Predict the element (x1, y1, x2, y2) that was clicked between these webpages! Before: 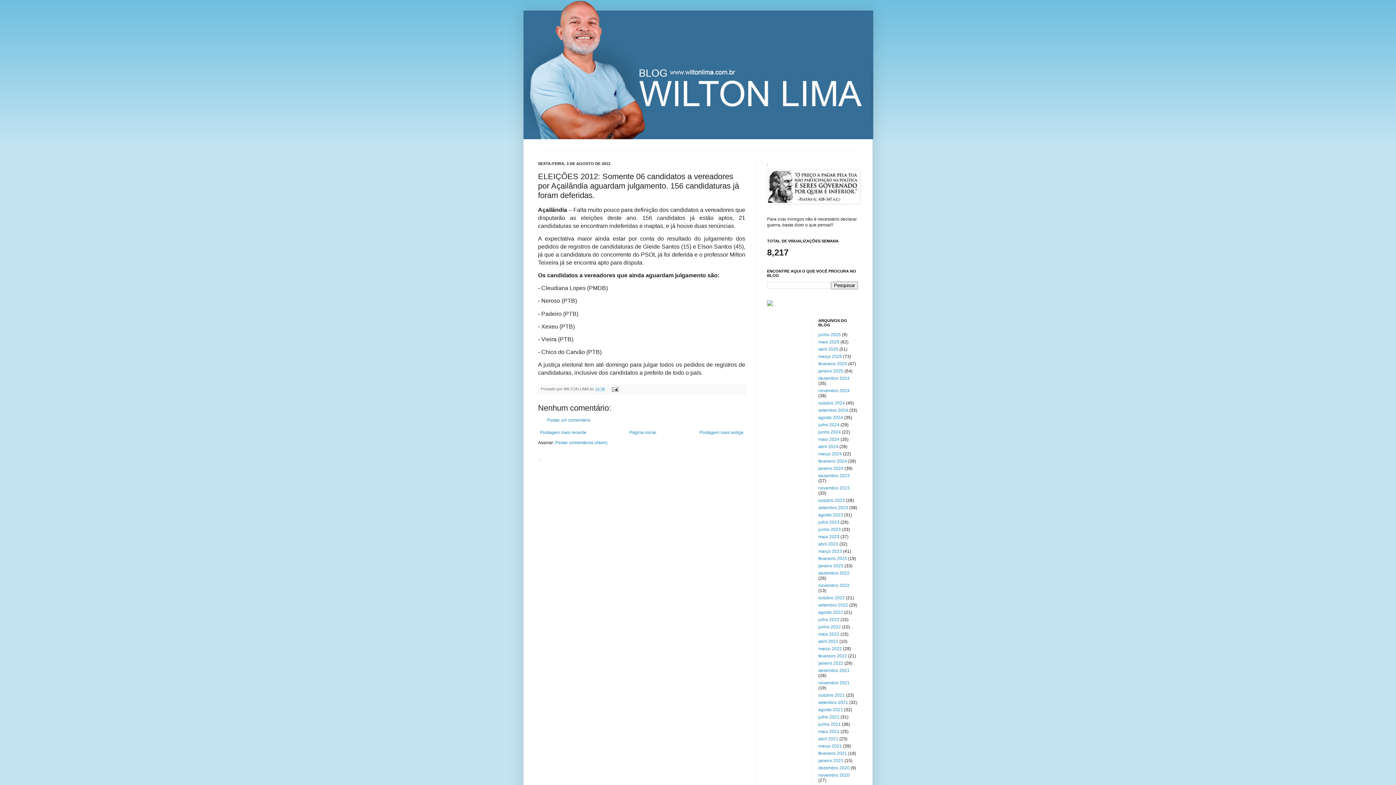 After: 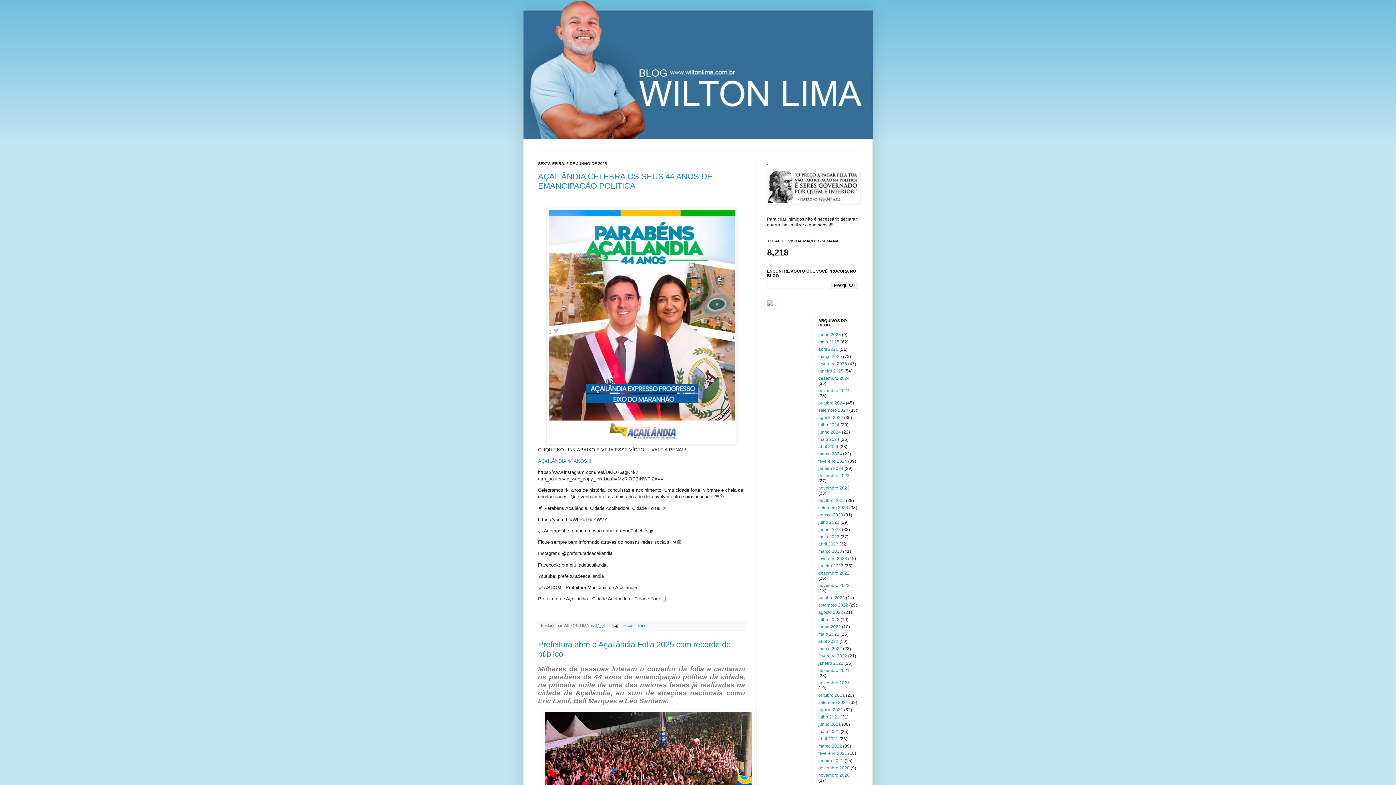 Action: bbox: (627, 428, 658, 437) label: Página inicial